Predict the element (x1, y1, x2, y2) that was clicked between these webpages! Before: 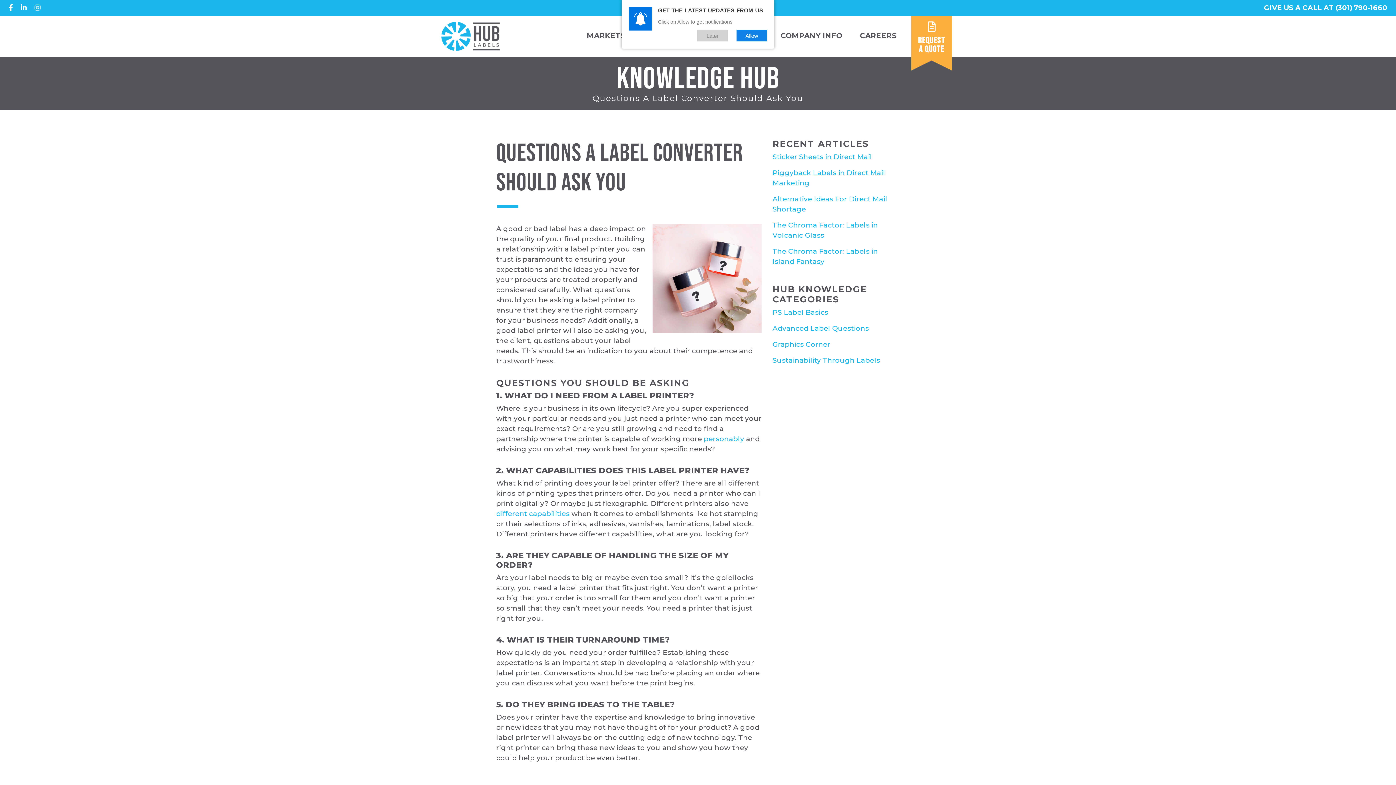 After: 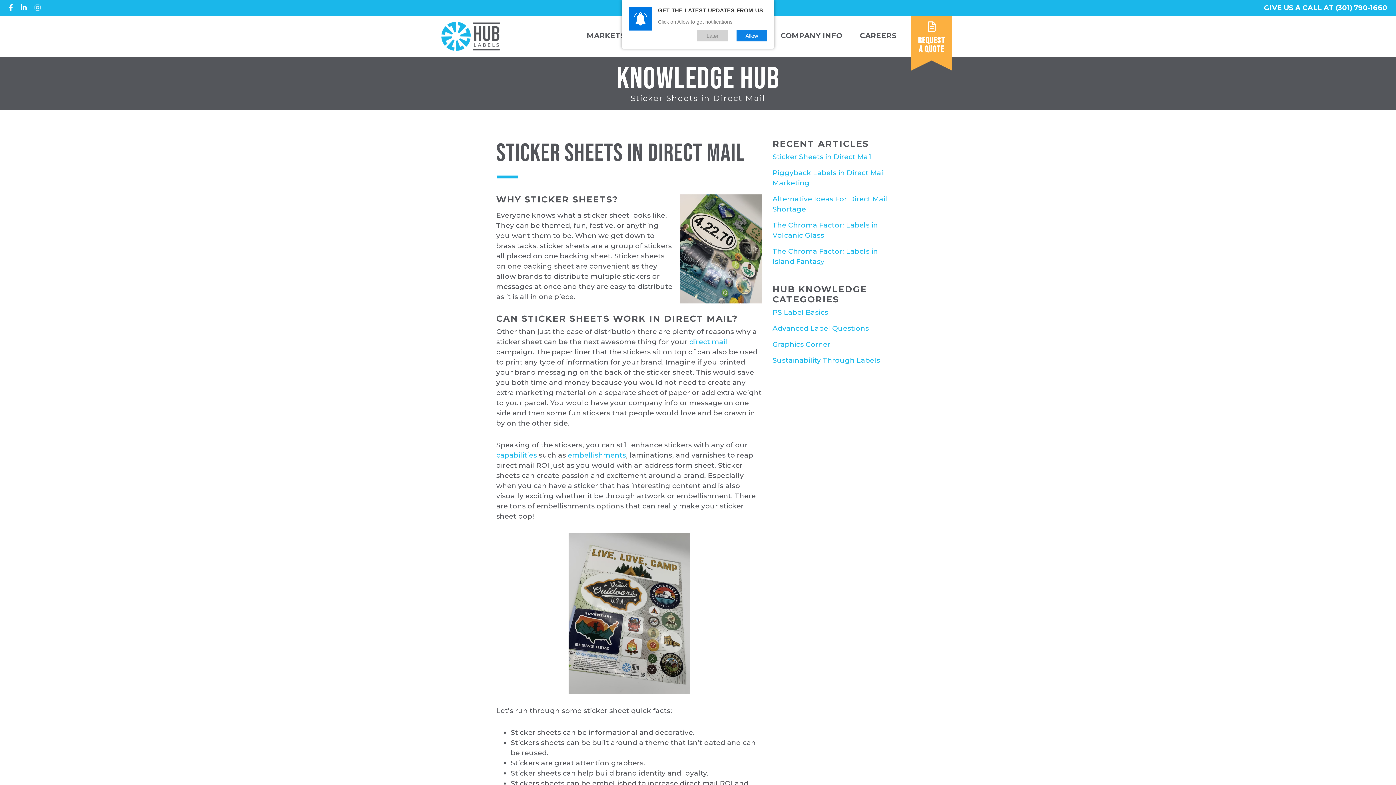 Action: bbox: (772, 152, 872, 161) label: Sticker Sheets in Direct Mail